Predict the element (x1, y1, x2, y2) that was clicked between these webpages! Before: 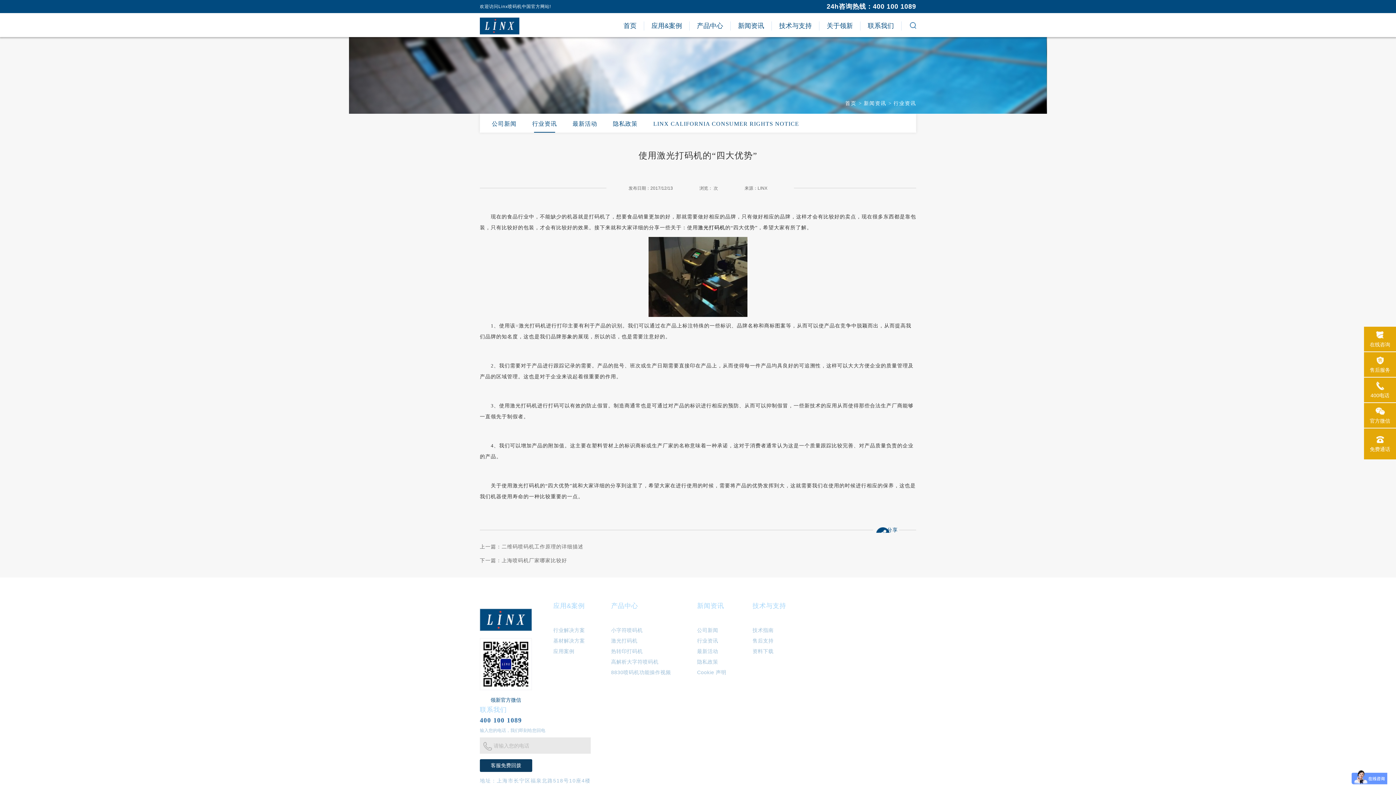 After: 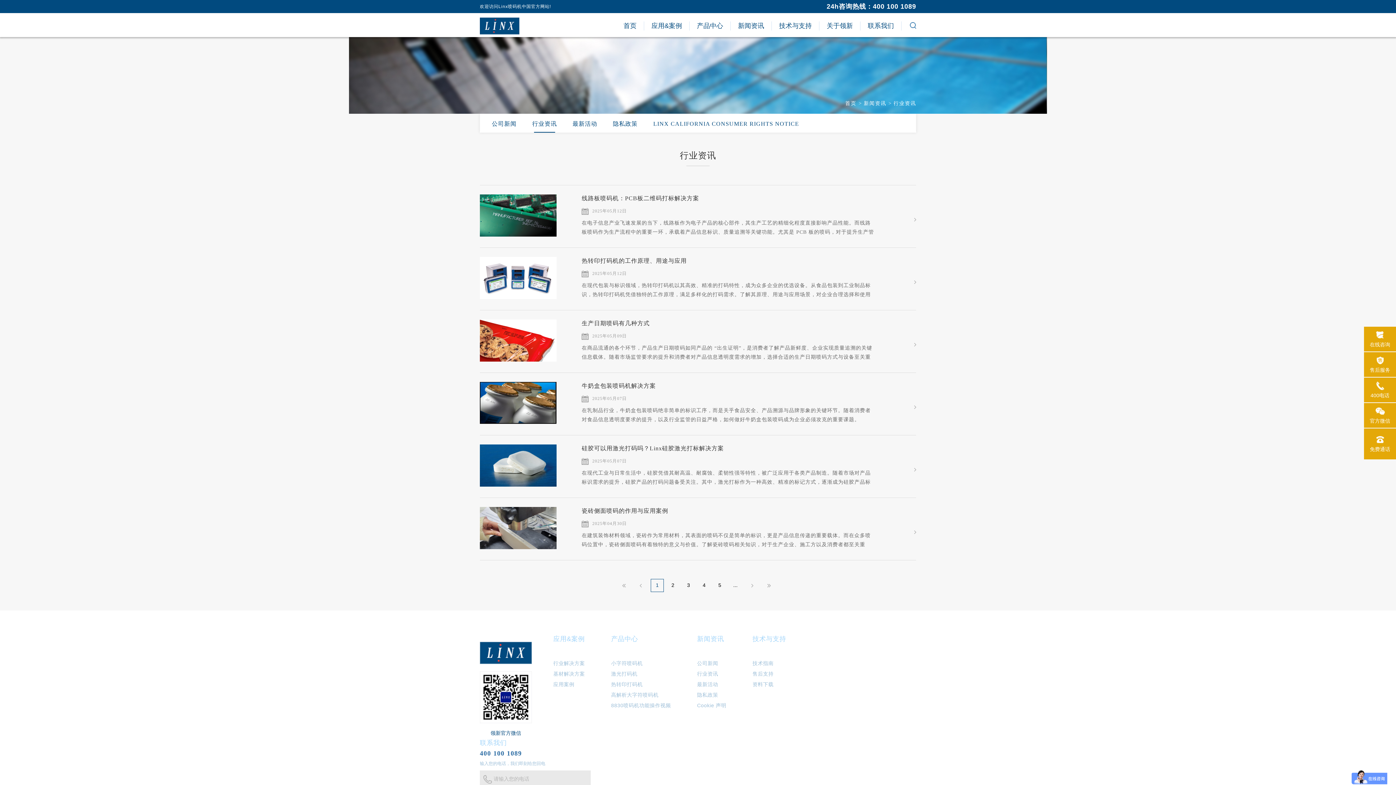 Action: bbox: (893, 100, 916, 106) label: 行业资讯